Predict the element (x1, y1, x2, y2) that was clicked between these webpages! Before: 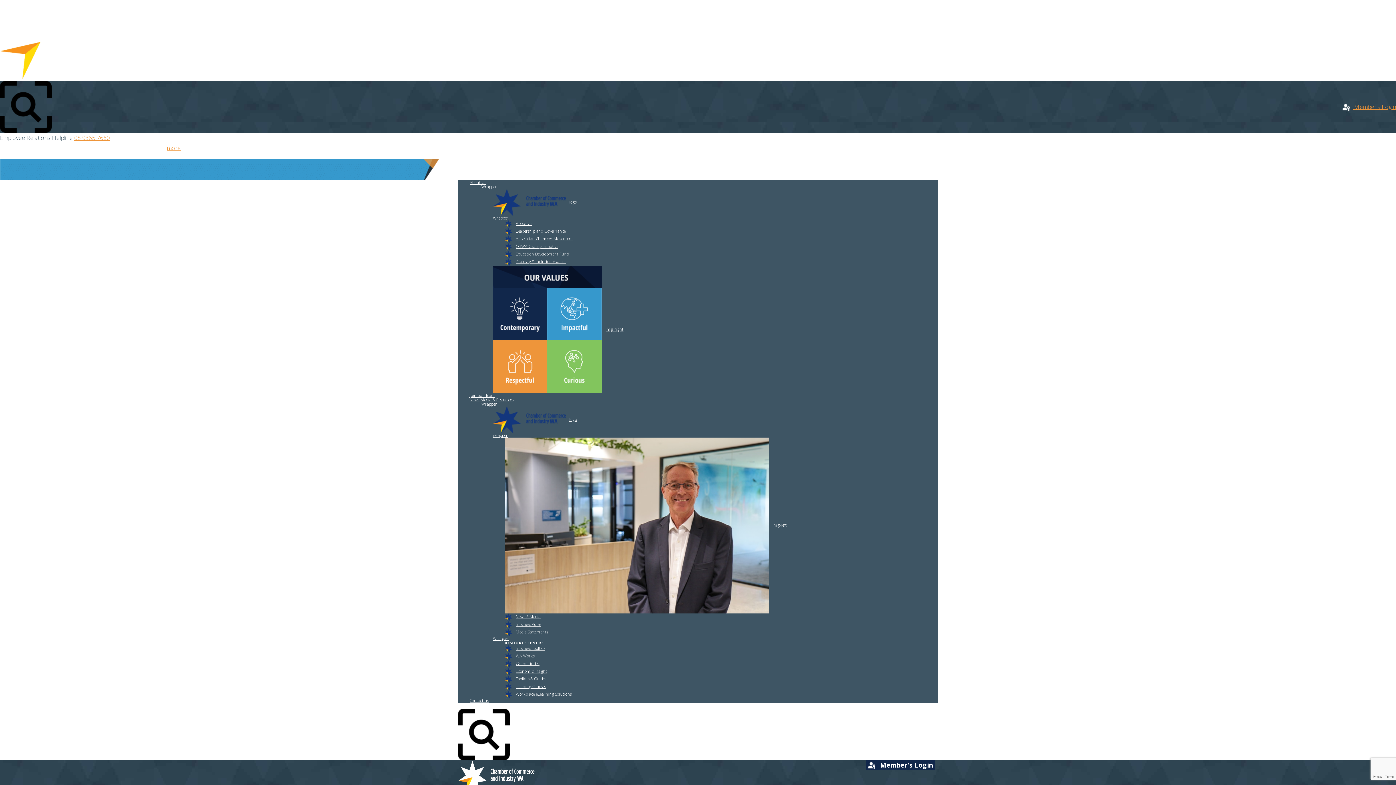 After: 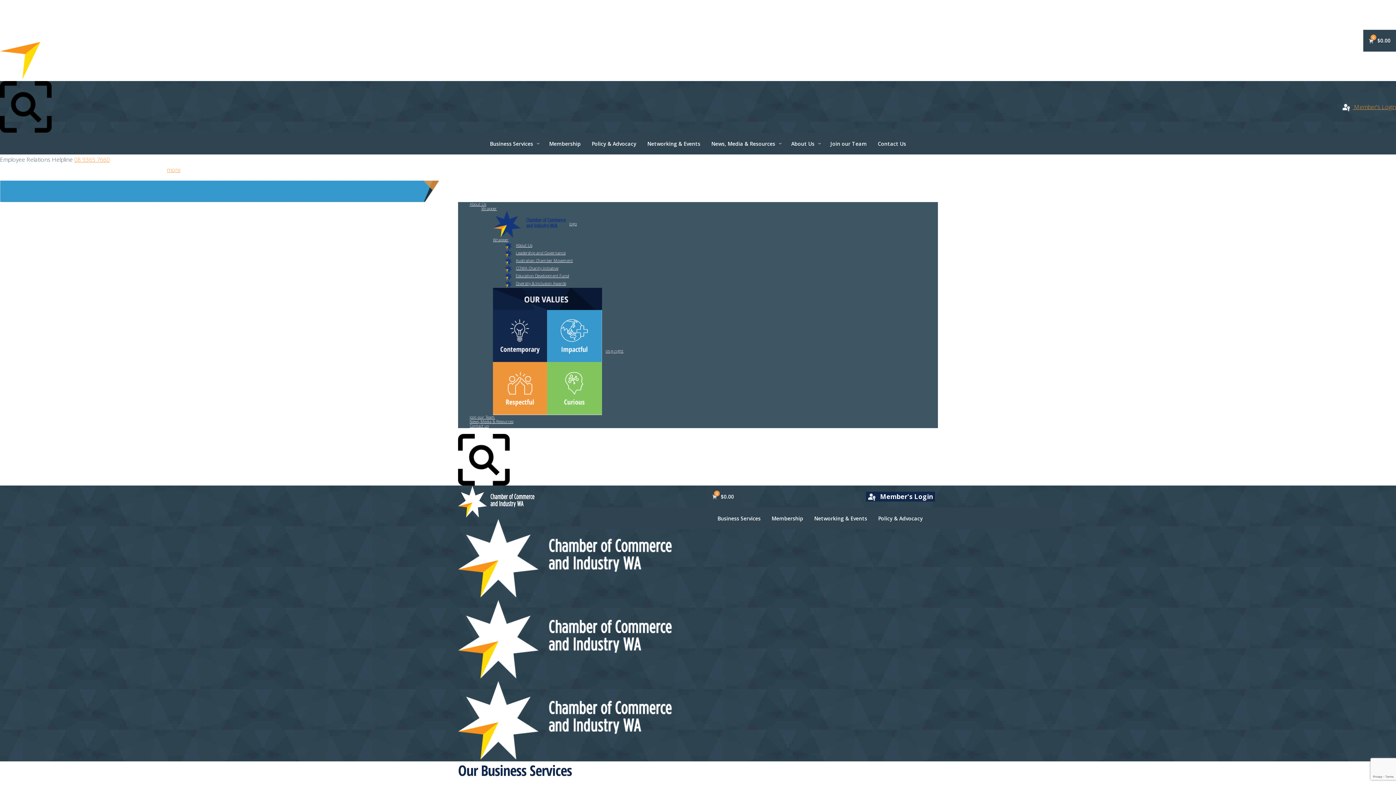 Action: bbox: (481, 184, 497, 189) label: Wrapper